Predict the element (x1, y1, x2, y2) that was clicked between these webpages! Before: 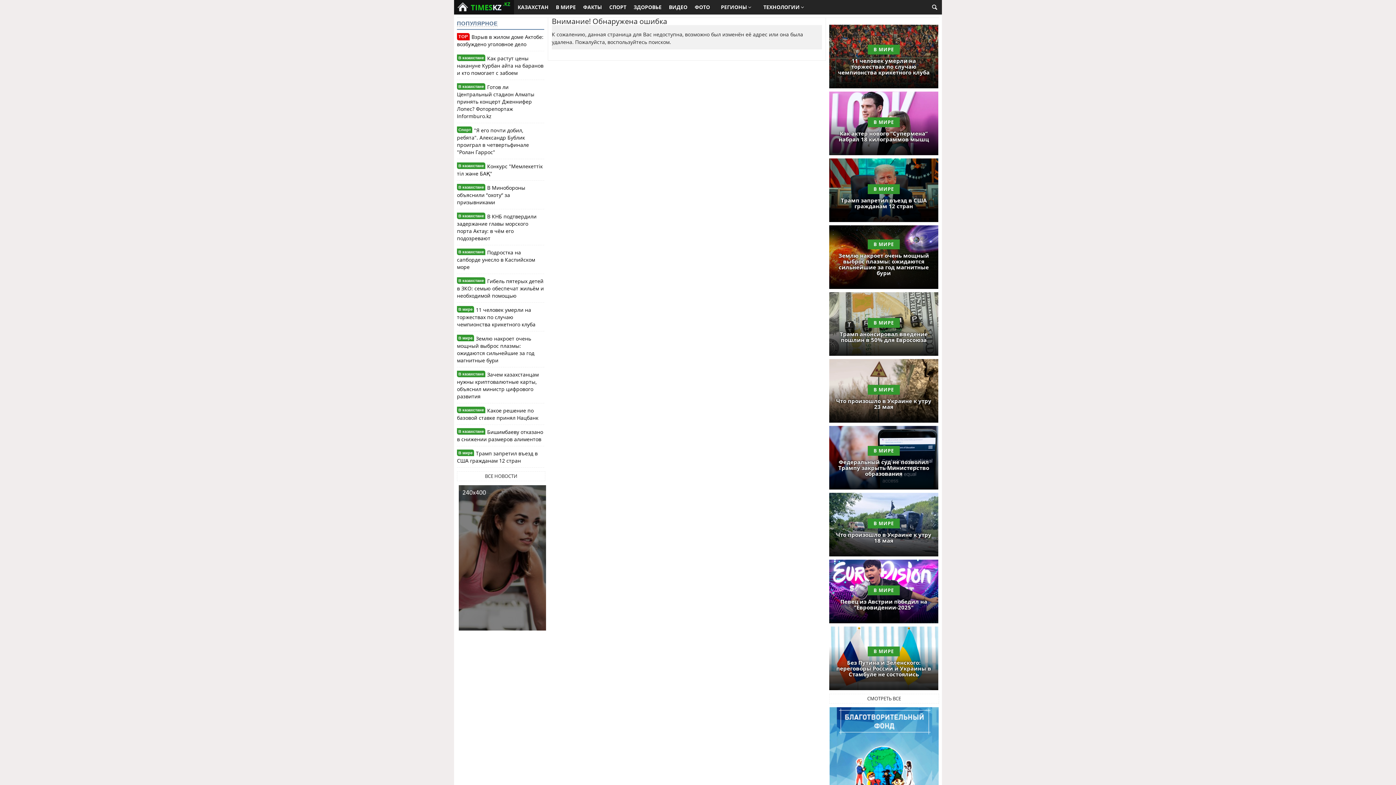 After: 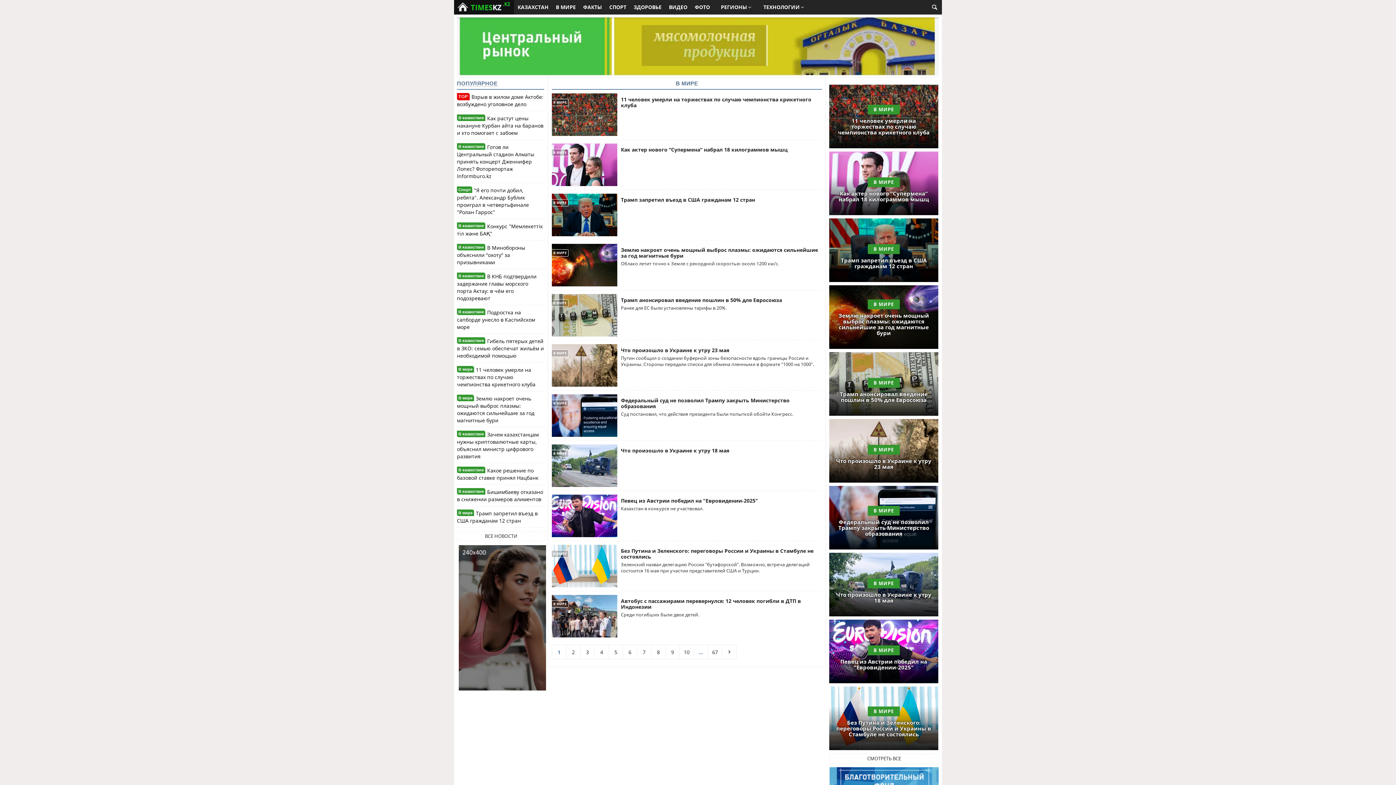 Action: label: В МИРЕ bbox: (868, 585, 900, 595)